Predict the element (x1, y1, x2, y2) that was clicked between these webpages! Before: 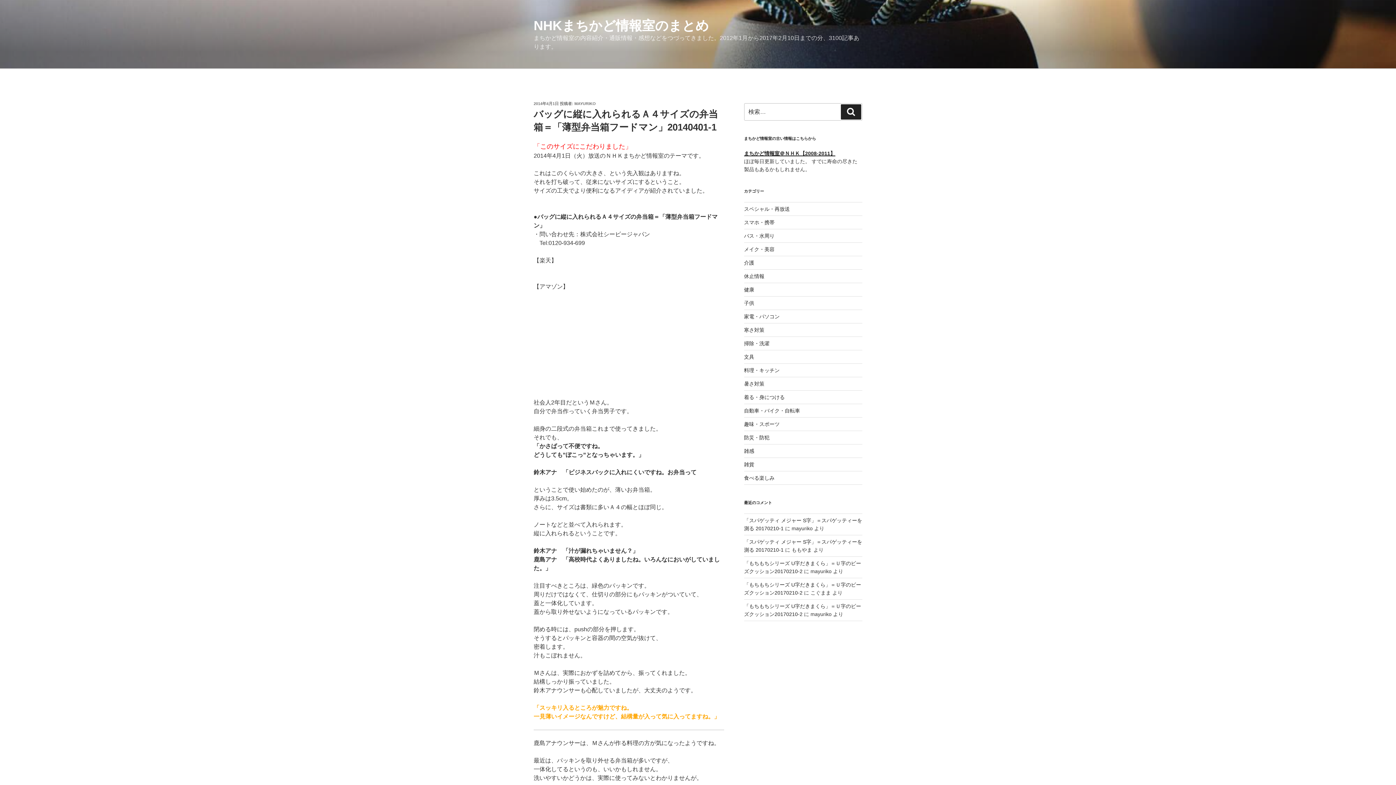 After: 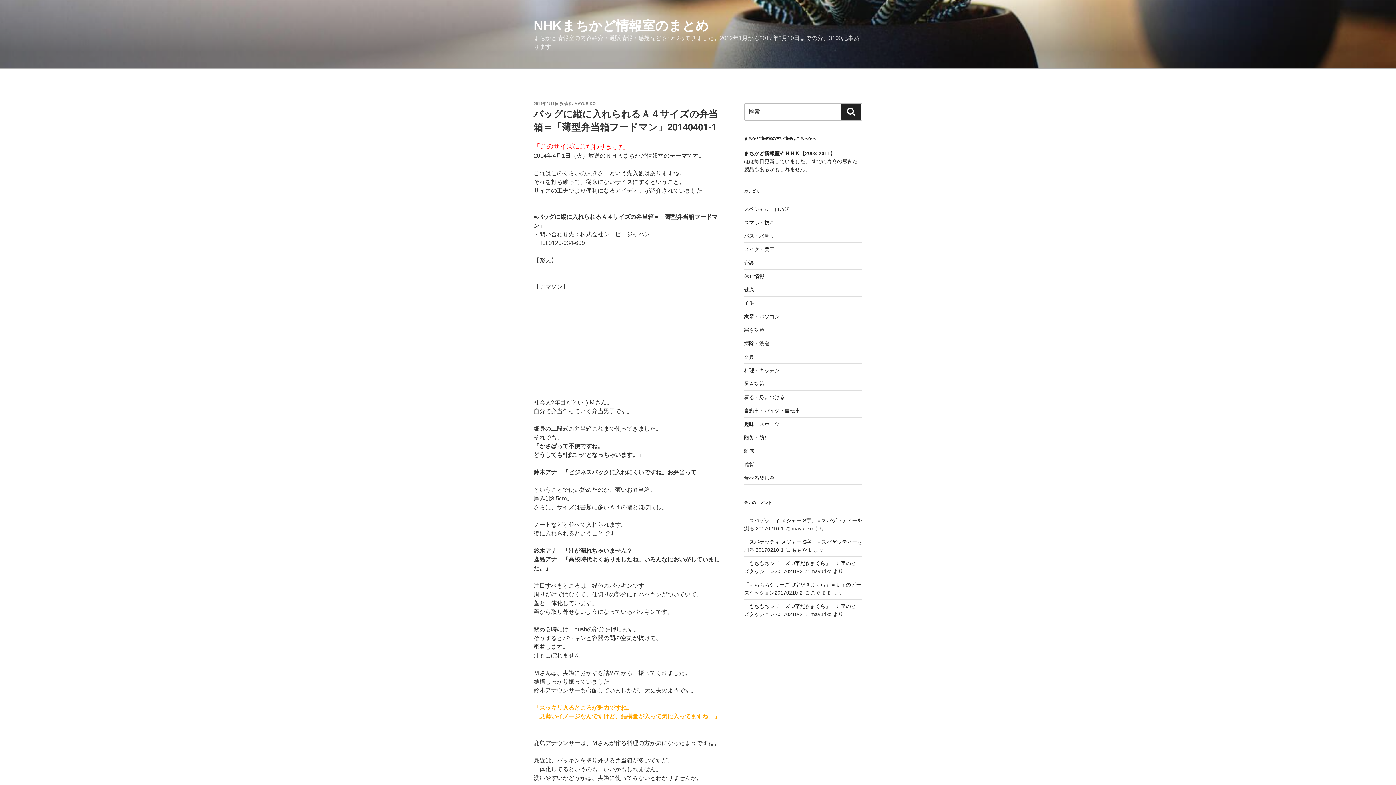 Action: bbox: (533, 101, 558, 105) label: 2014年4月1日